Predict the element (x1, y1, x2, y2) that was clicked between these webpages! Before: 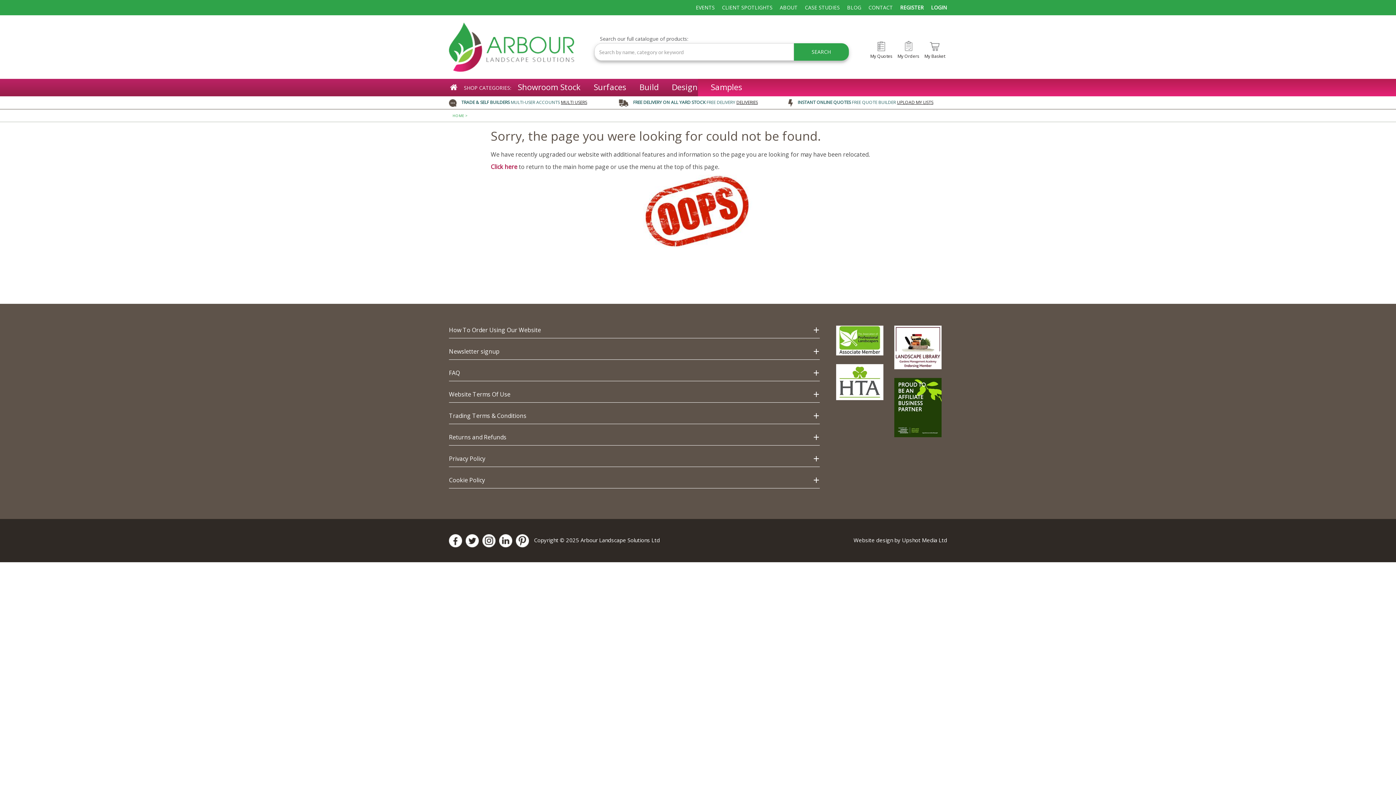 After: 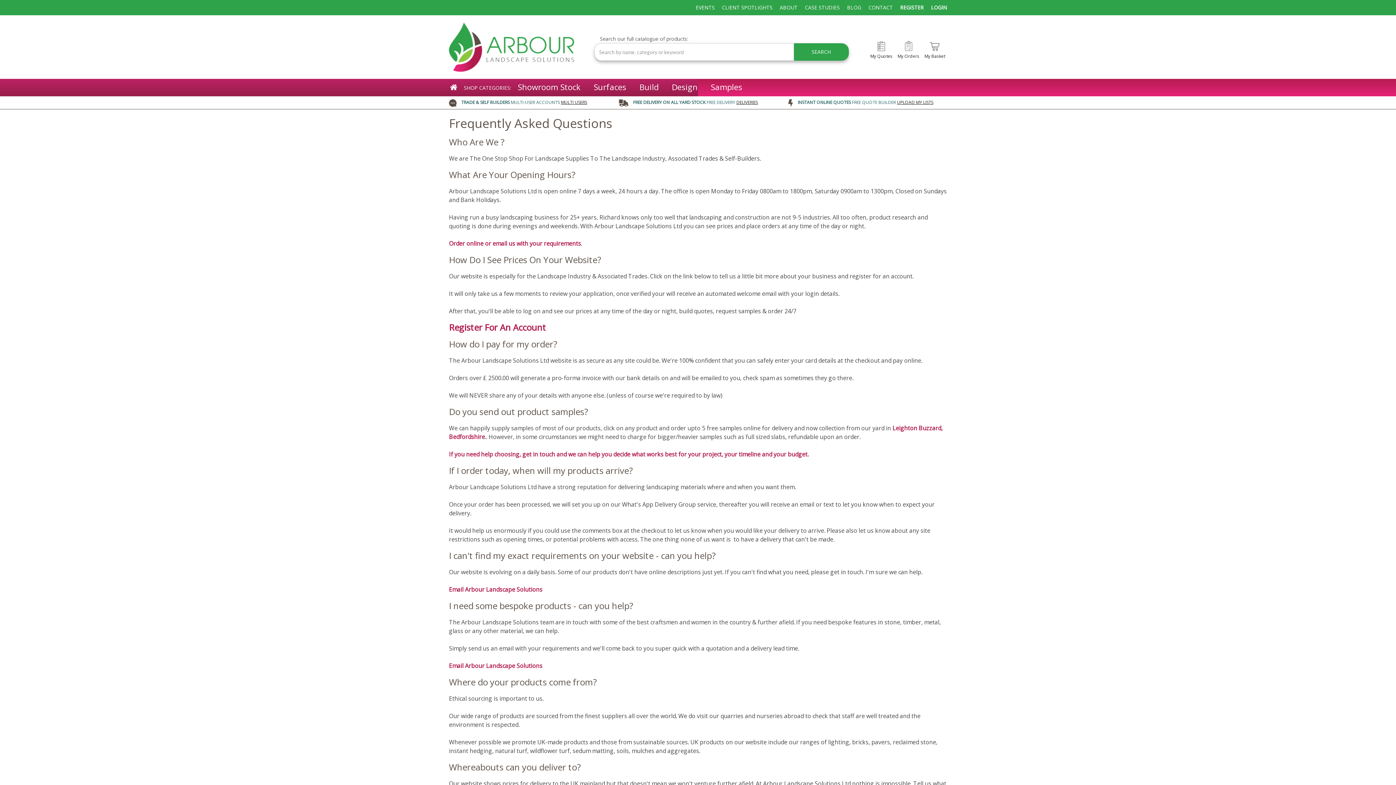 Action: label: FAQ bbox: (449, 368, 820, 381)